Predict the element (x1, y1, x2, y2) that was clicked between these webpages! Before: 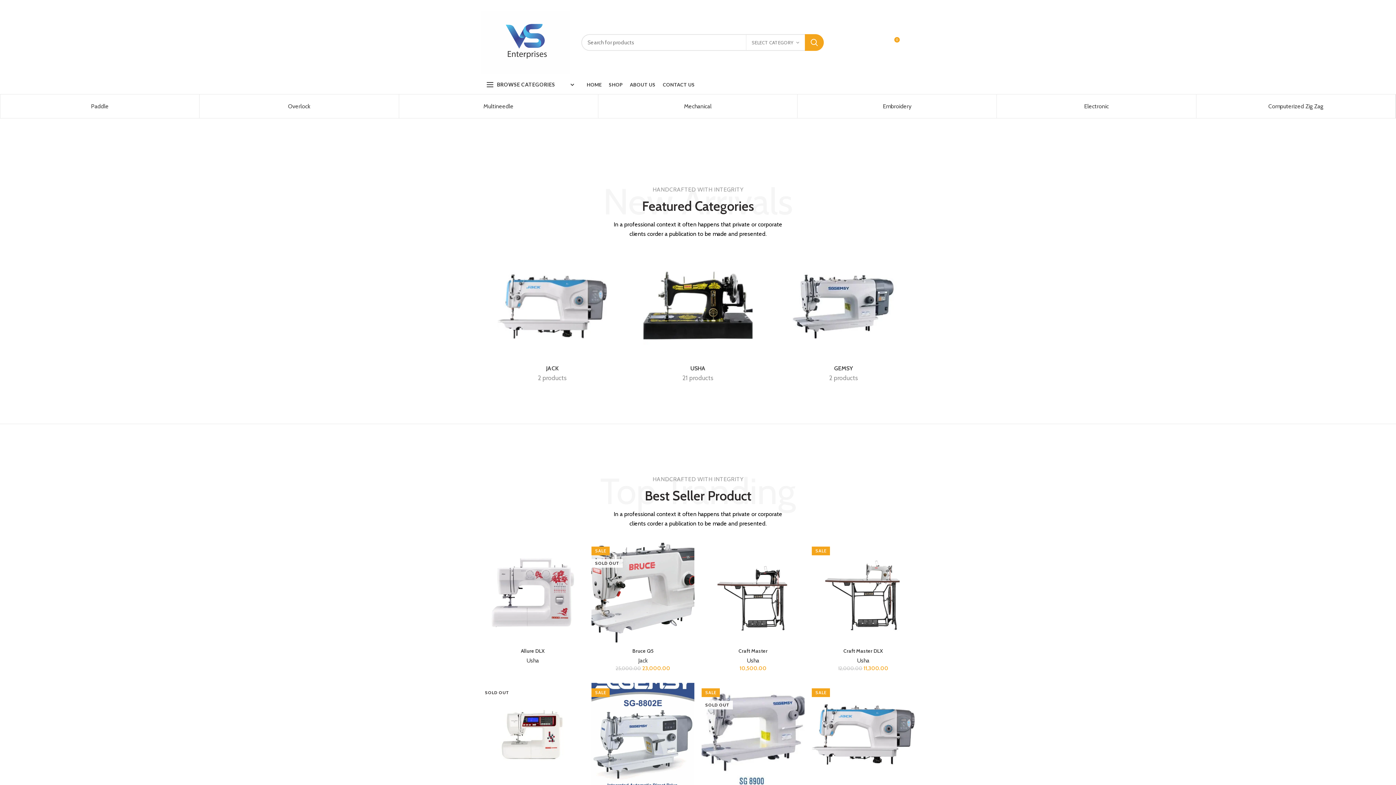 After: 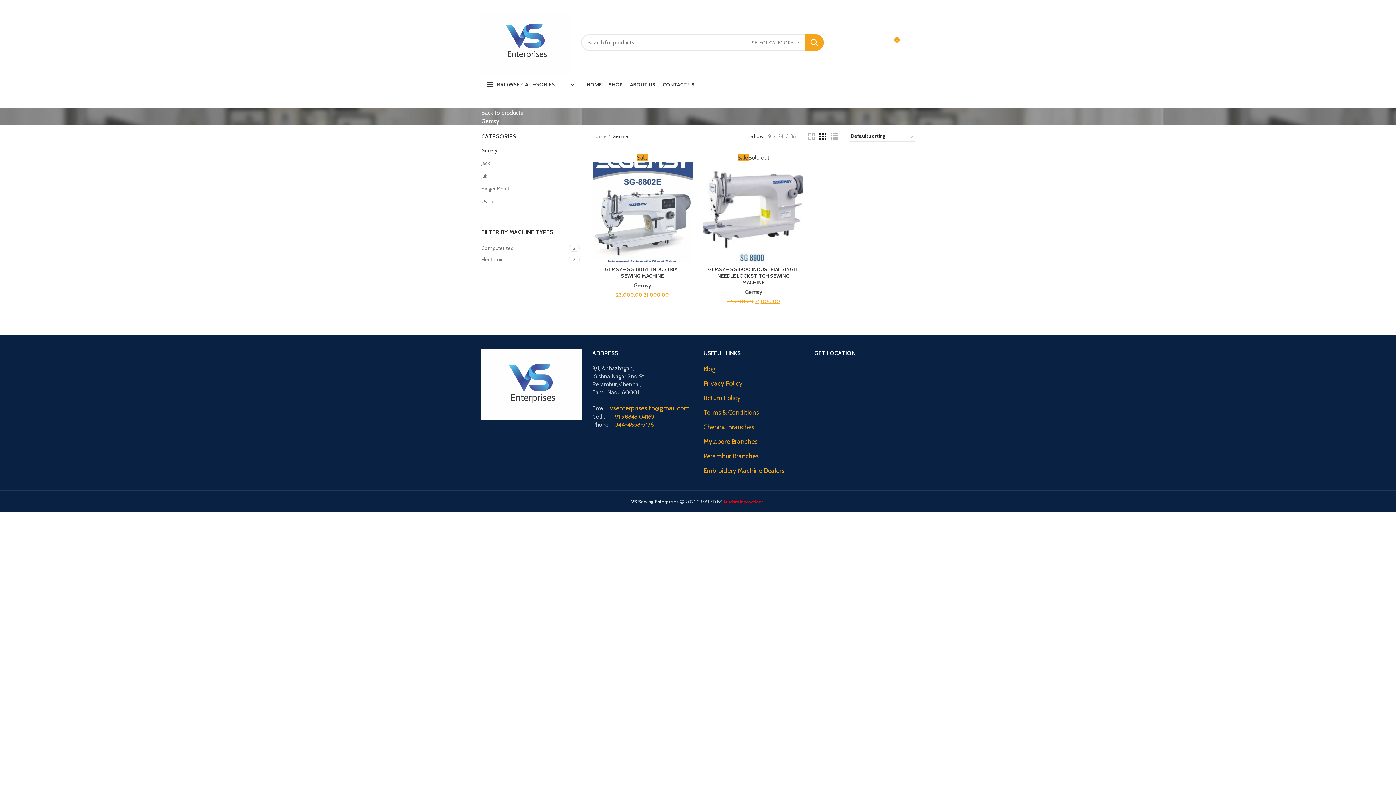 Action: bbox: (772, 251, 915, 361)